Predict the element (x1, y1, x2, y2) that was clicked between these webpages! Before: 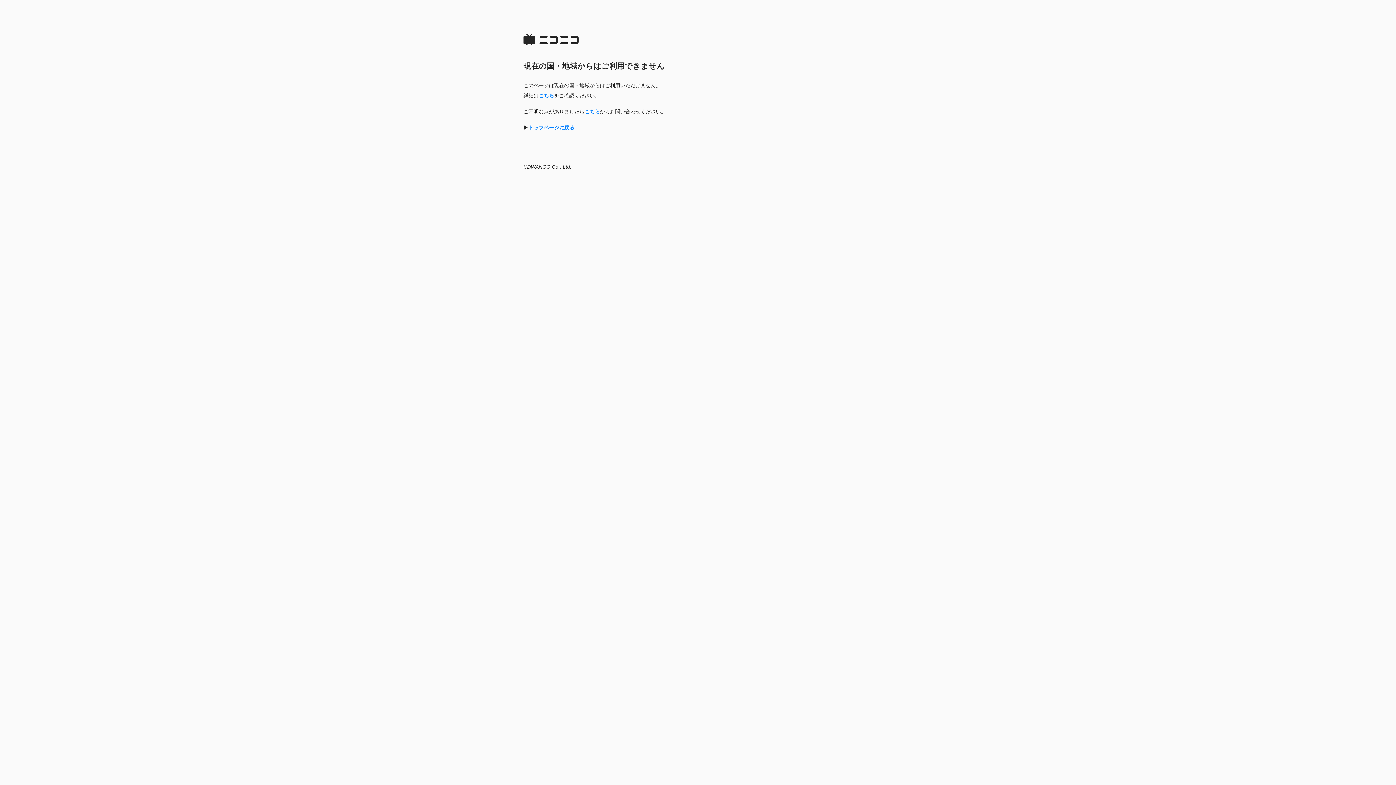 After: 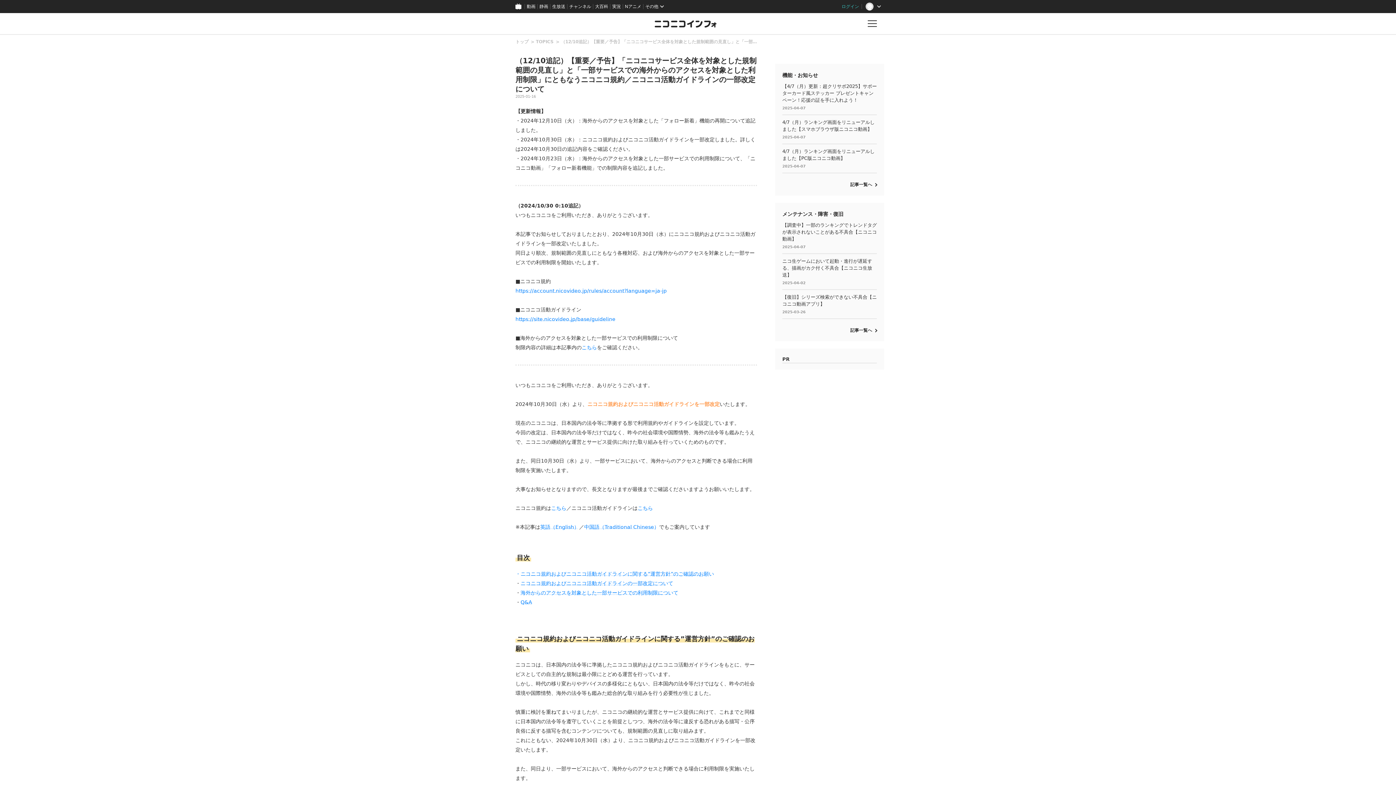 Action: bbox: (538, 92, 554, 98) label: こちら